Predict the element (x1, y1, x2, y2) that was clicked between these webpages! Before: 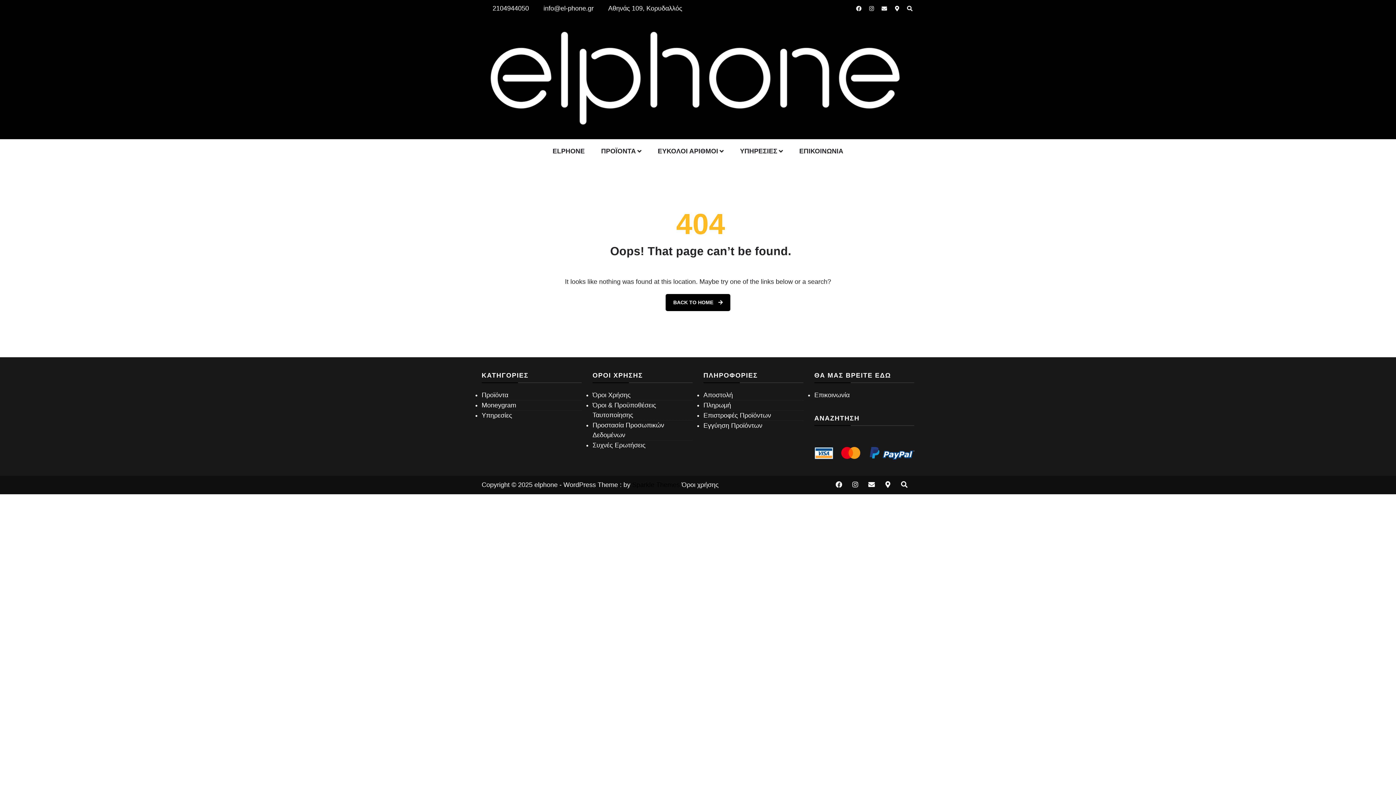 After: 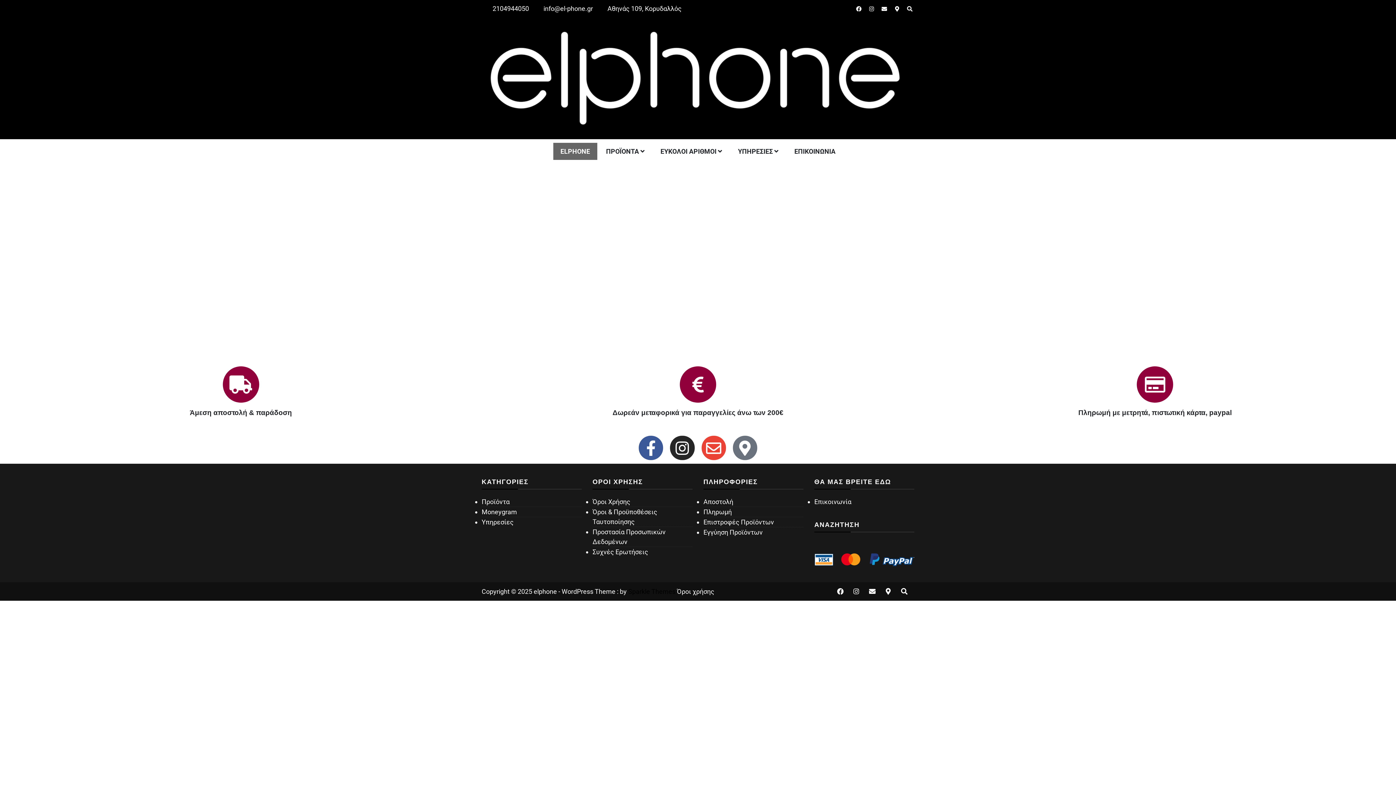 Action: label: Υπηρεσίες bbox: (481, 411, 512, 419)